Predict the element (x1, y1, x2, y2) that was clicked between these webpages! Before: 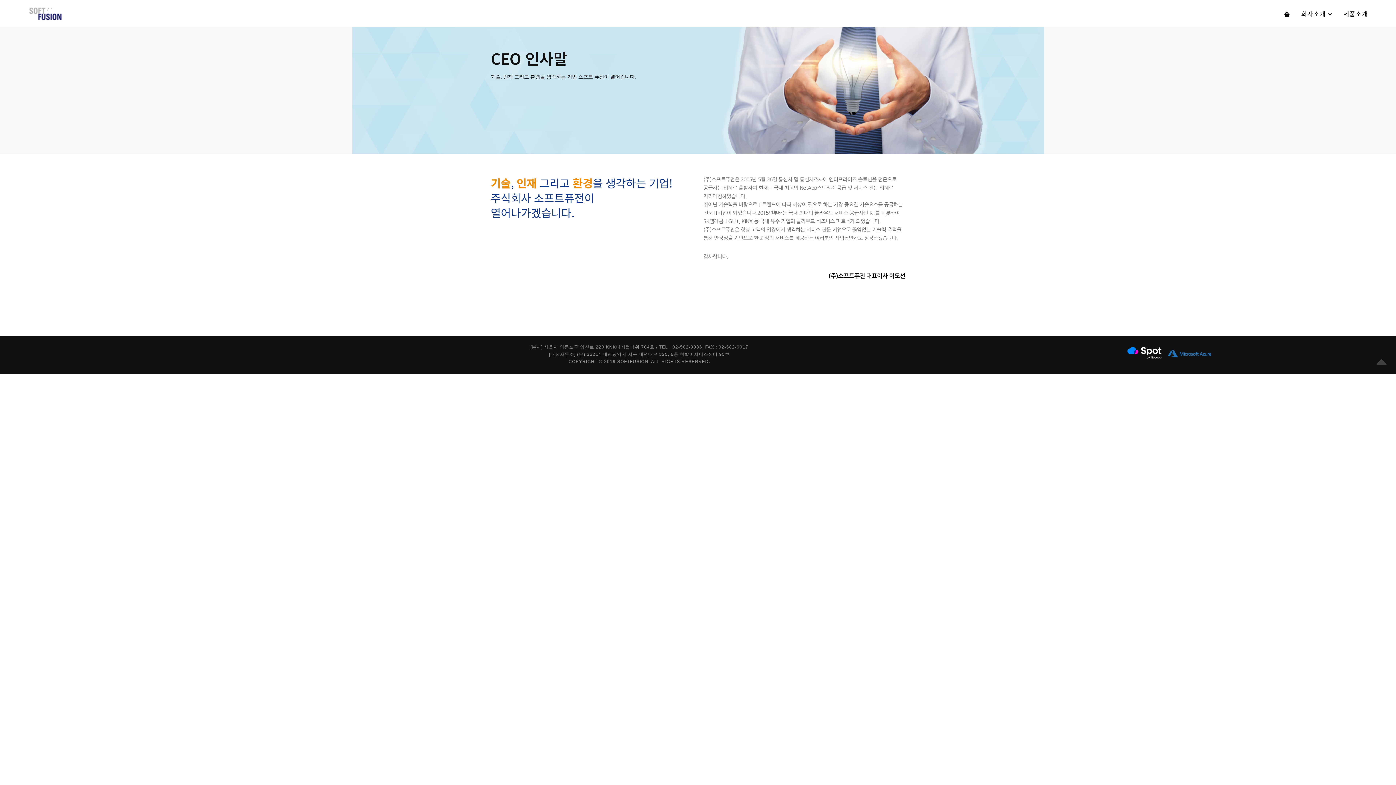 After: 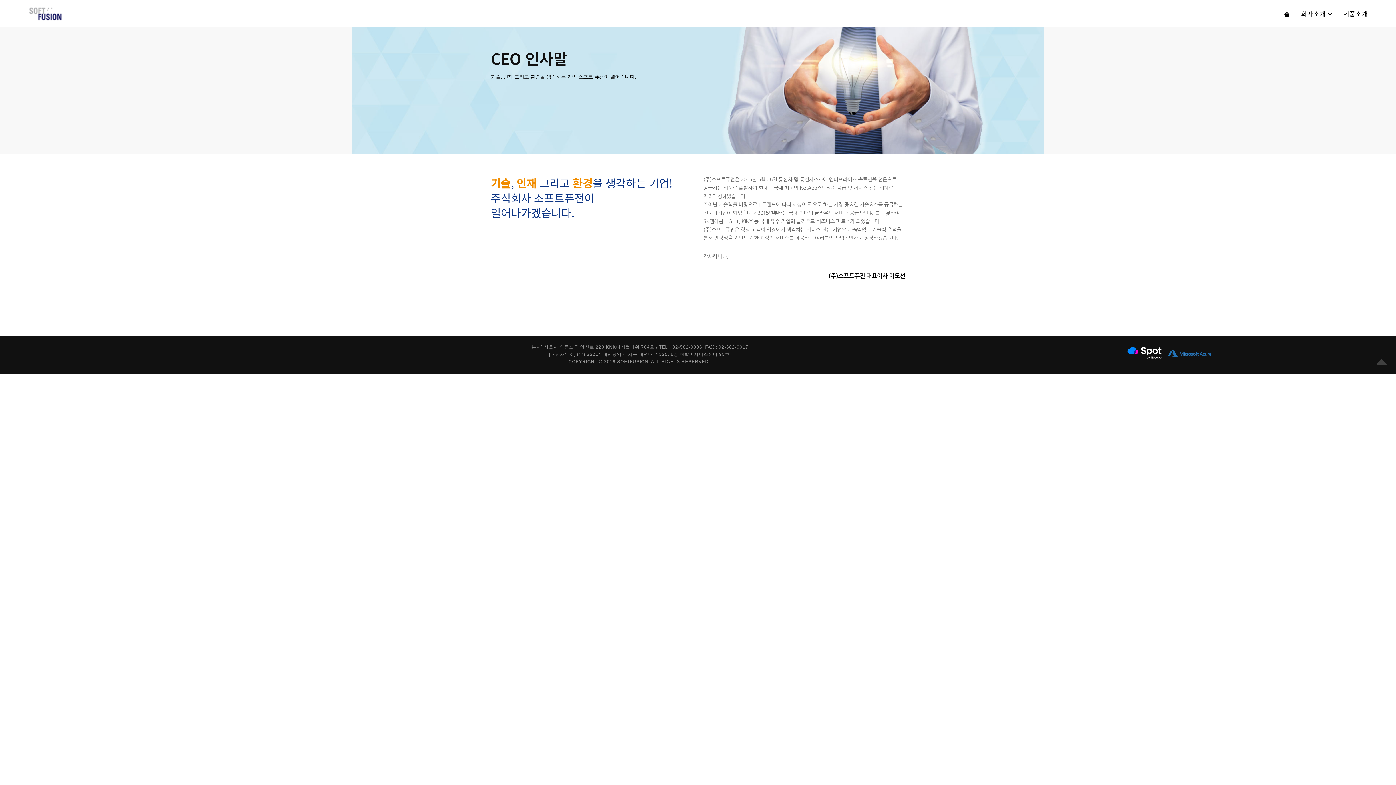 Action: bbox: (1122, 349, 1167, 356) label:  